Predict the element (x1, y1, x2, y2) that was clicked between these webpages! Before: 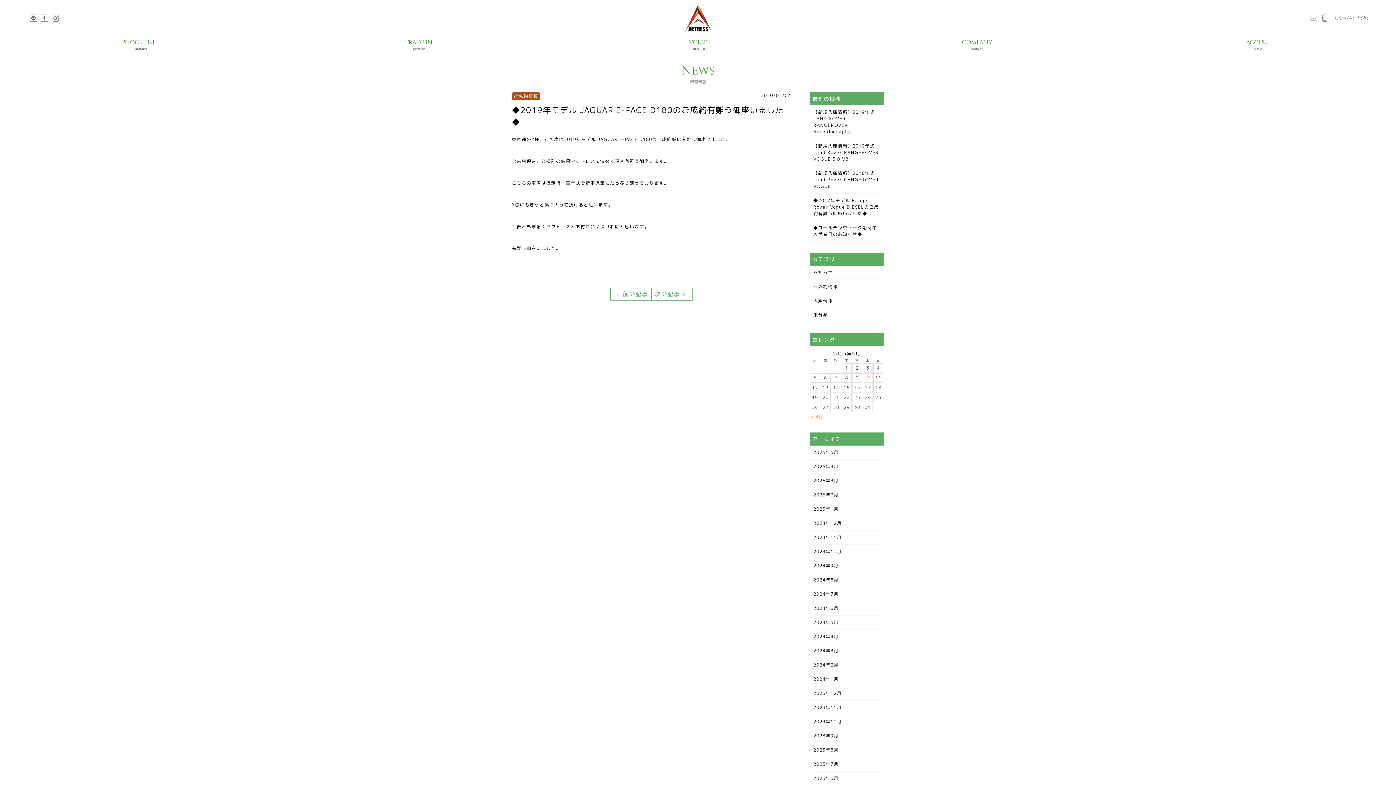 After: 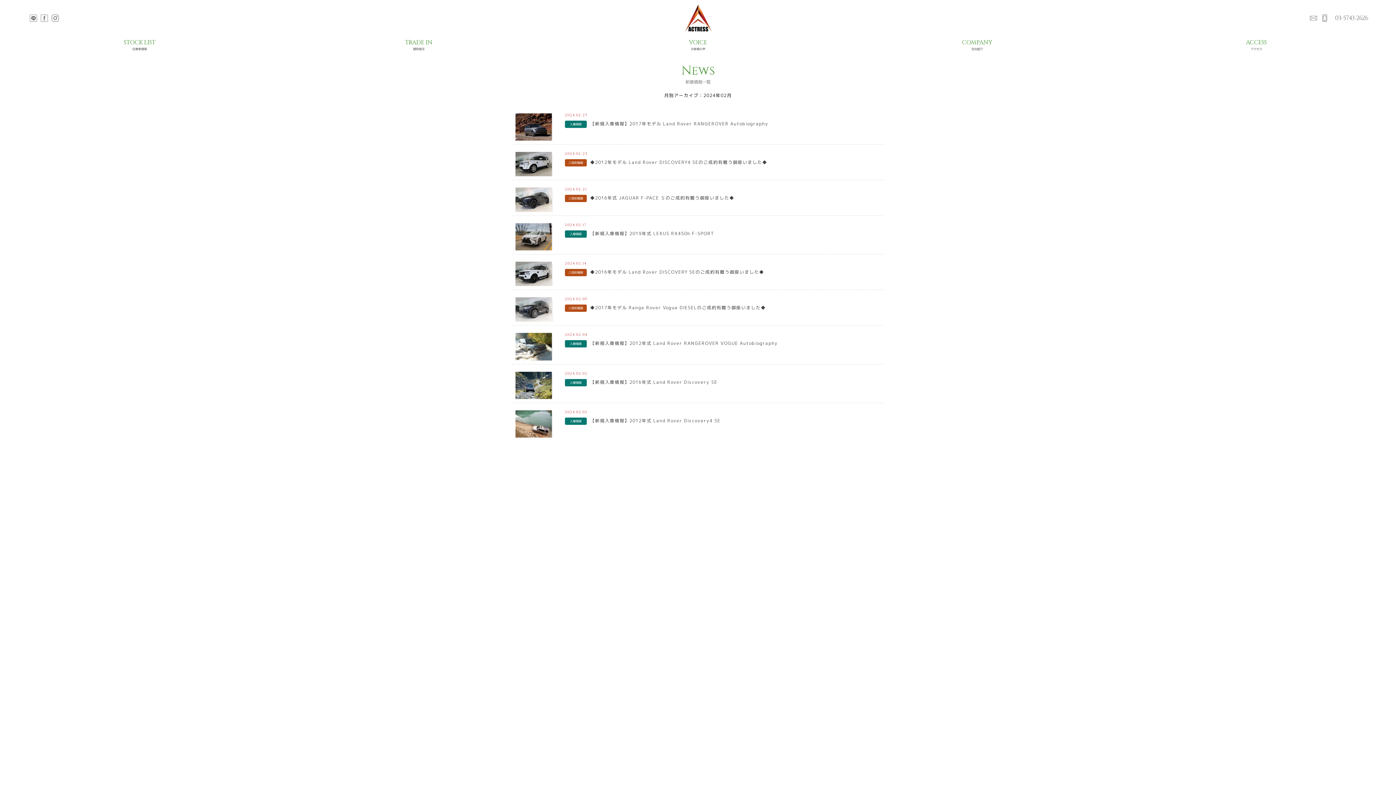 Action: label: 2024年2月 bbox: (809, 658, 884, 672)